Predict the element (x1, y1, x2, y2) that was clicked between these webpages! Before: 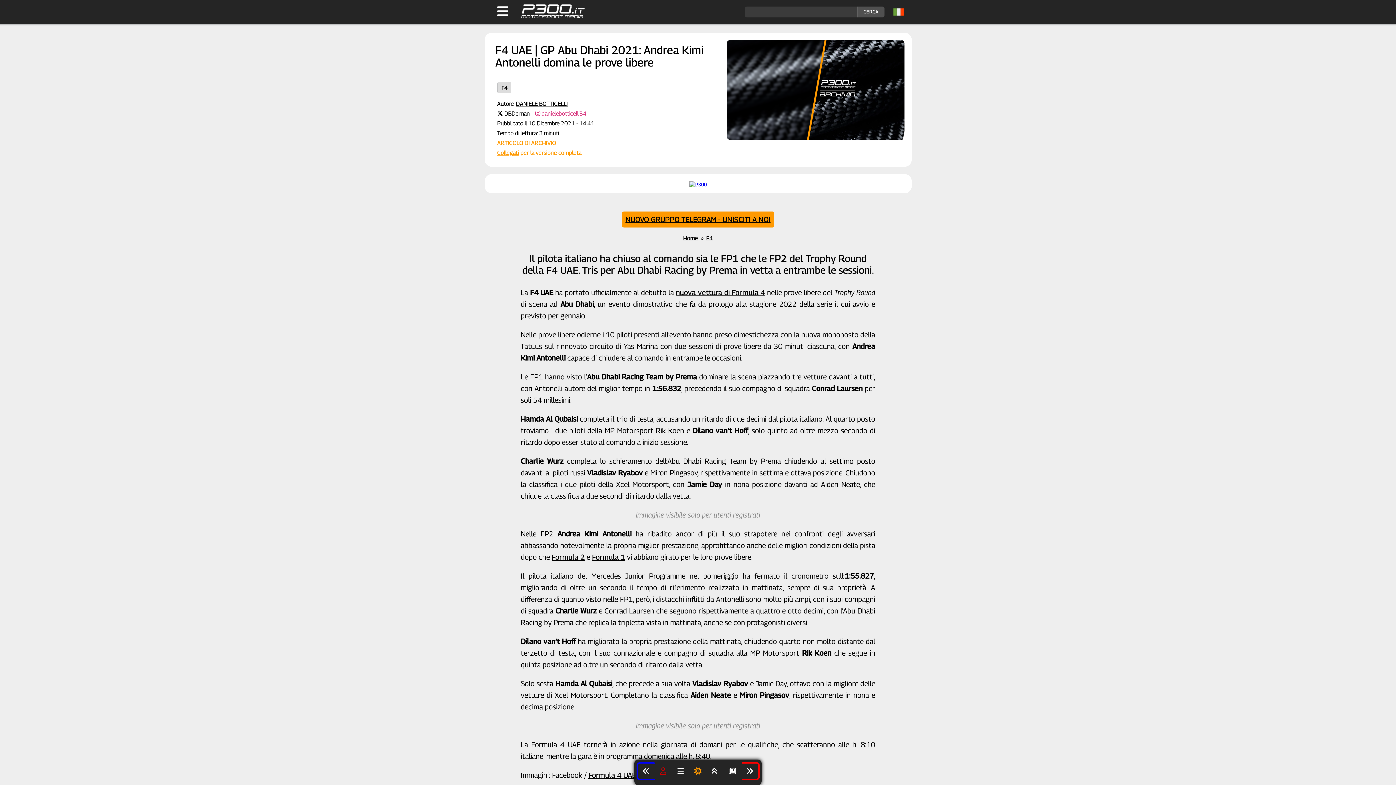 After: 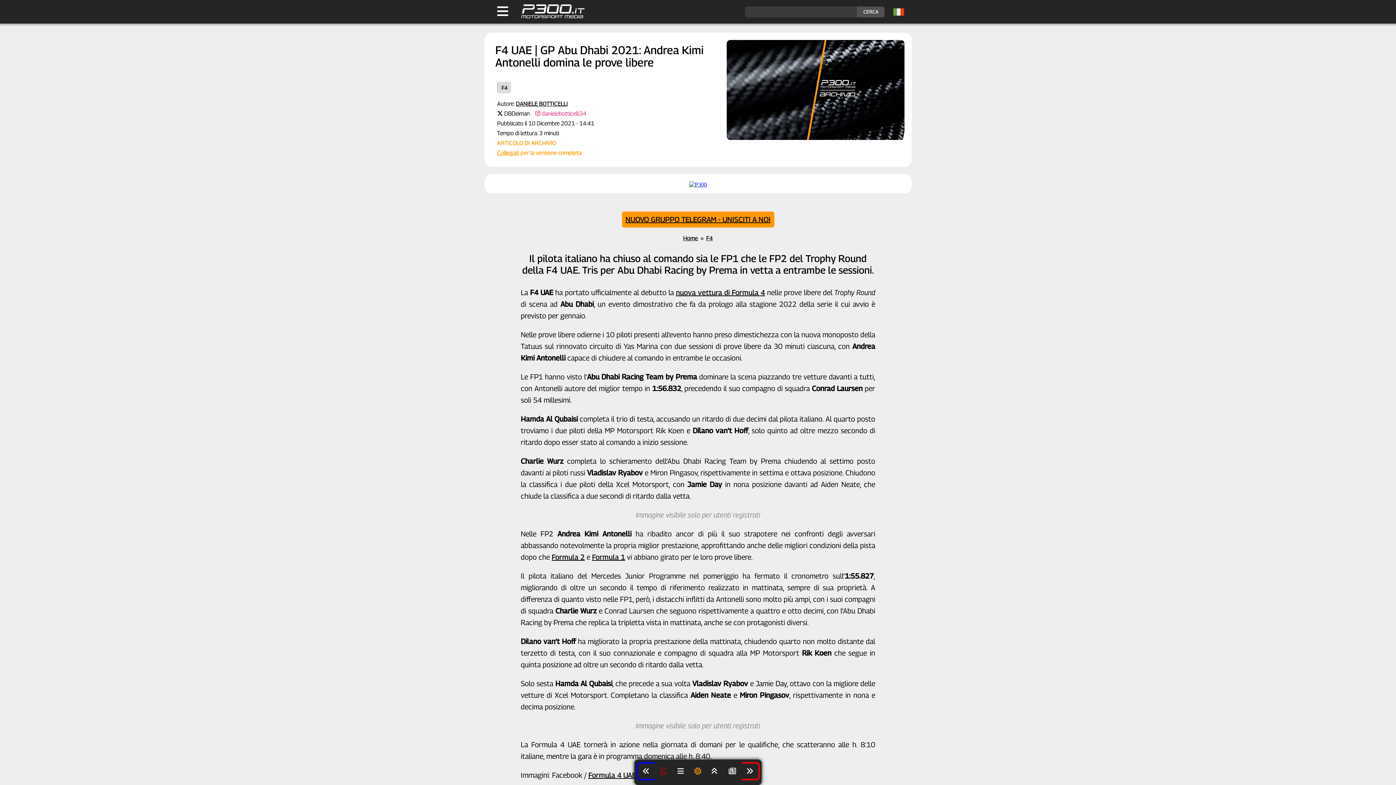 Action: label:  (opens in a new tab) bbox: (592, 552, 625, 561)